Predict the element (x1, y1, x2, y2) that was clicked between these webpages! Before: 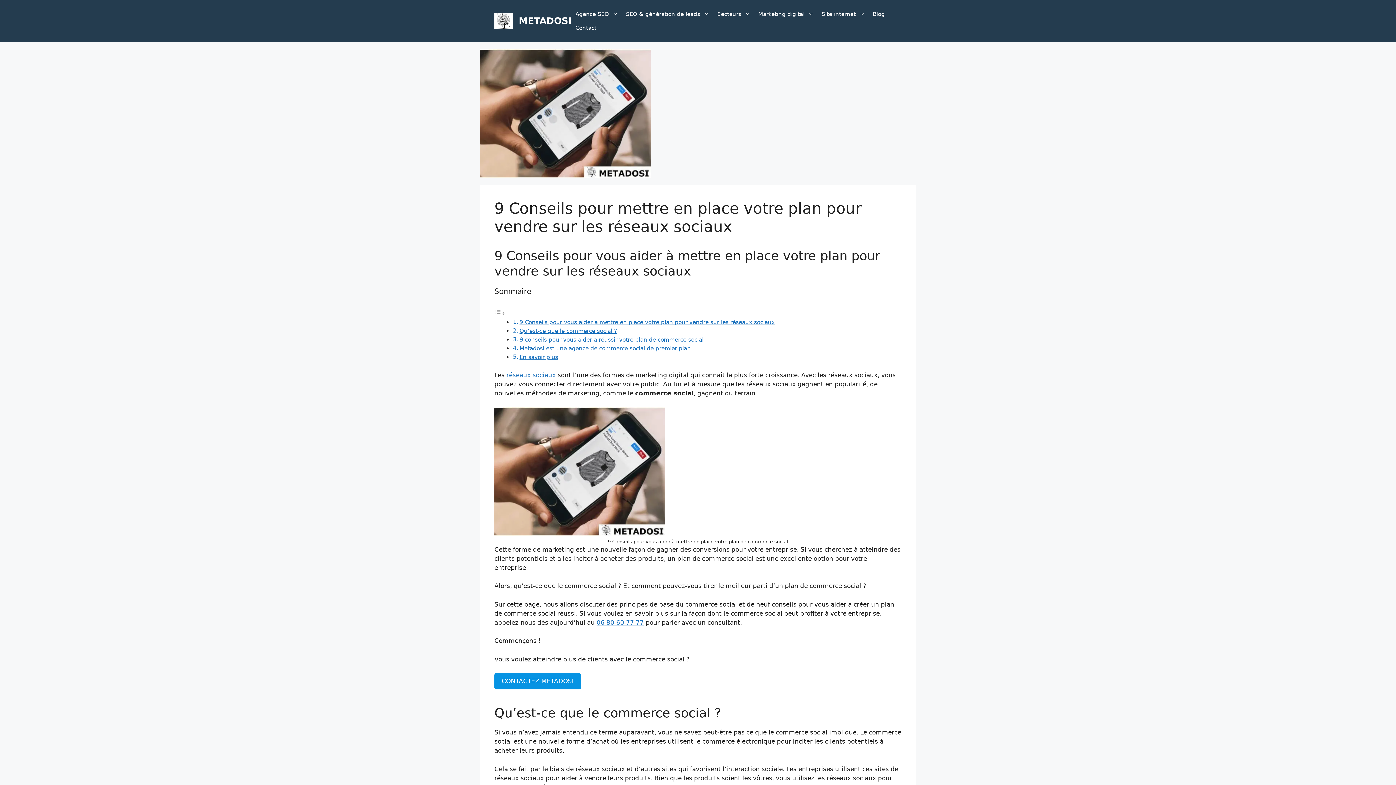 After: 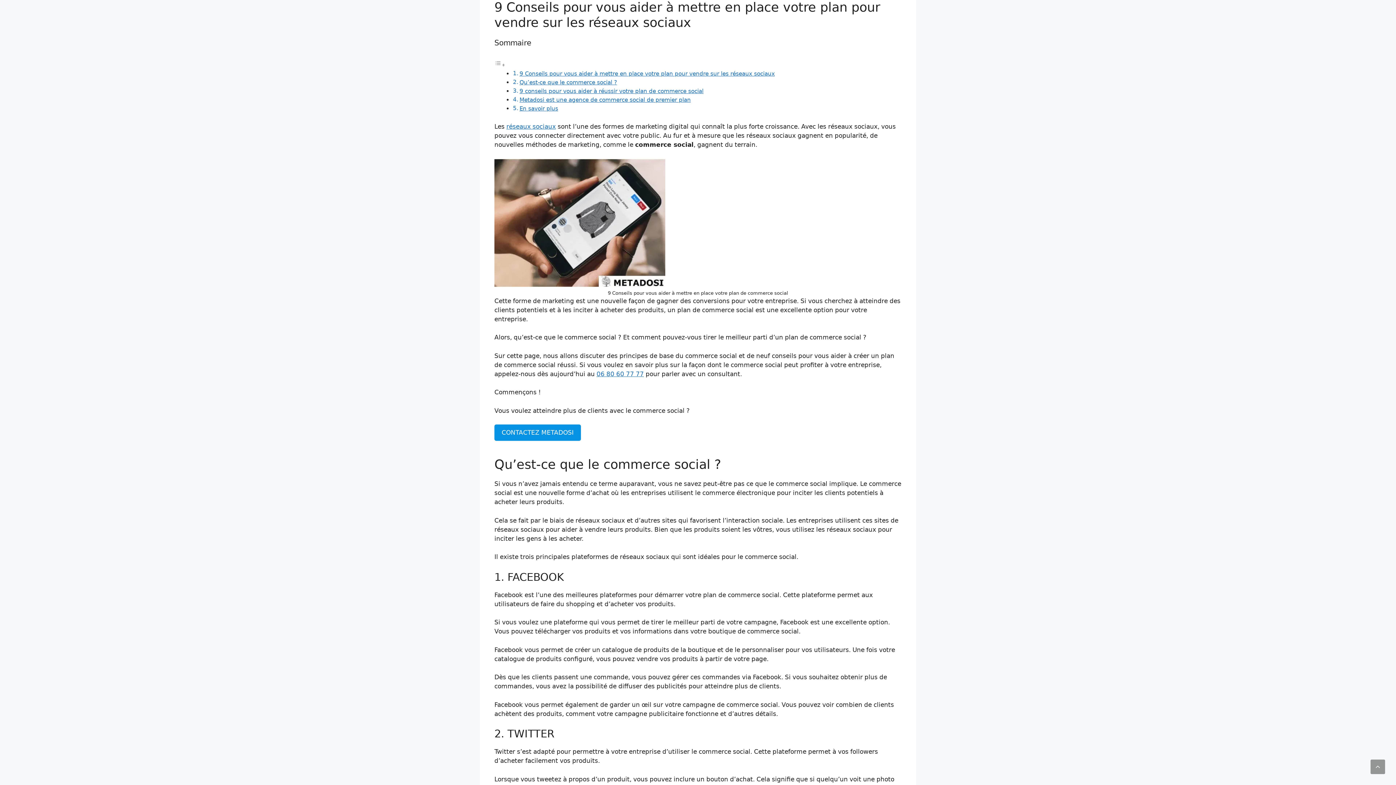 Action: label: 9 Conseils pour vous aider à mettre en place votre plan pour vendre sur les réseaux sociaux bbox: (519, 319, 774, 325)